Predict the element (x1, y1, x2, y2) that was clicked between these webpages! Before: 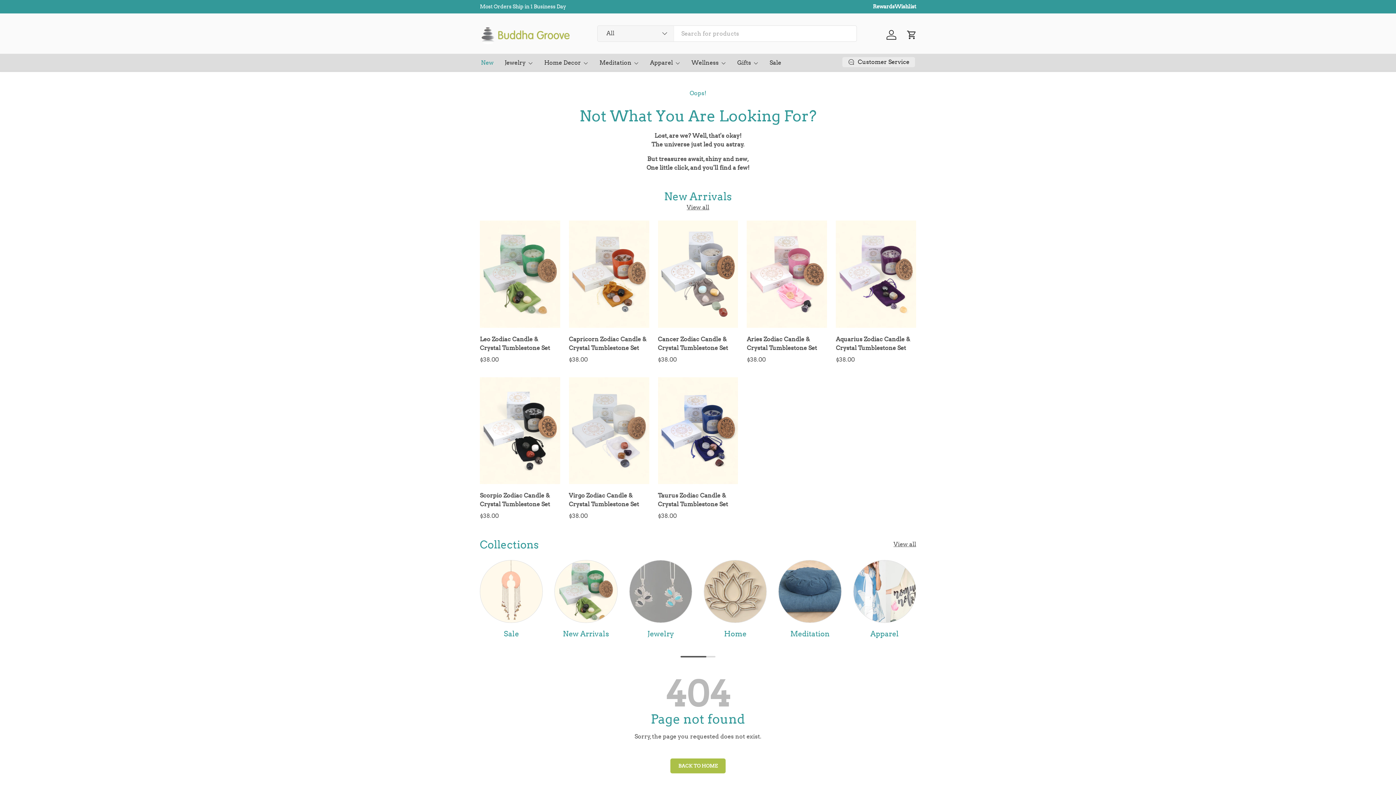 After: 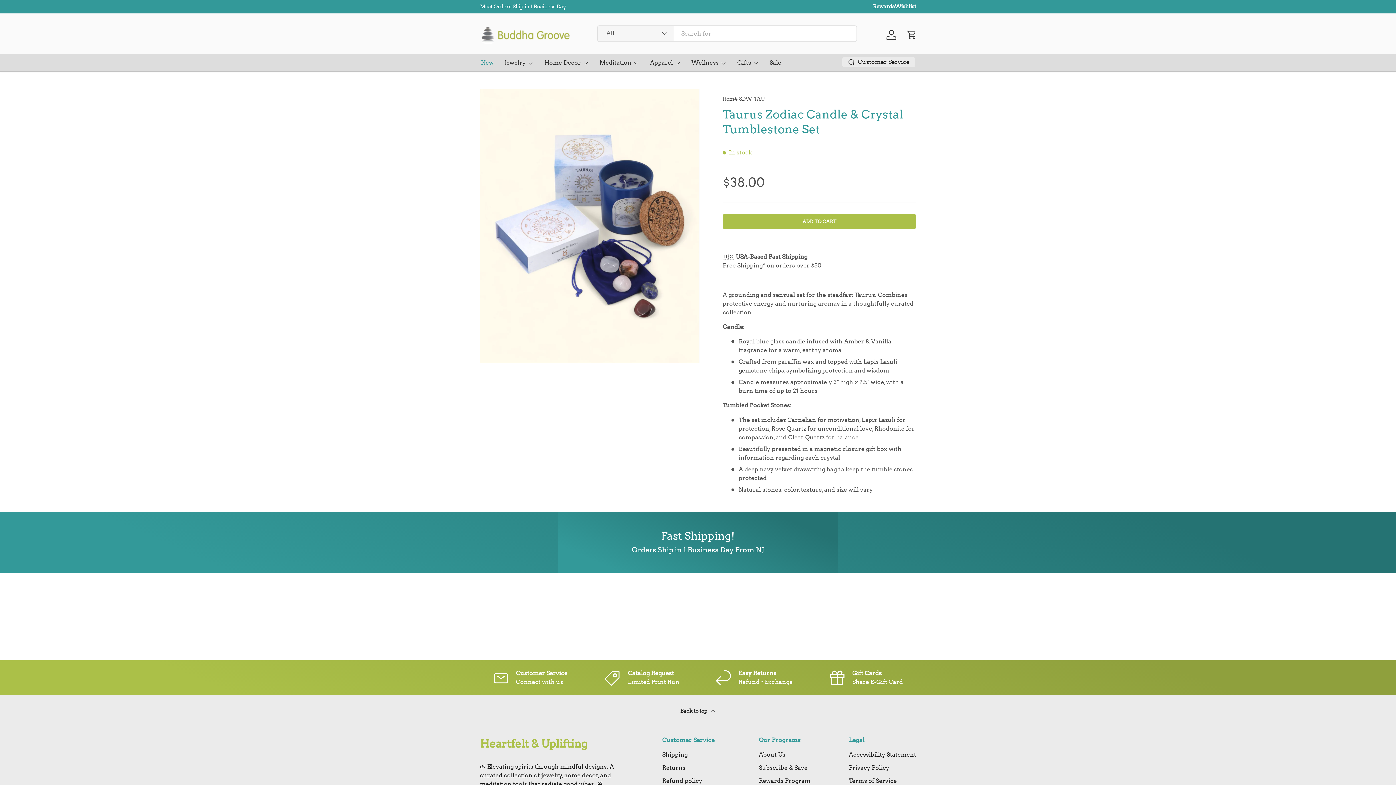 Action: label: Taurus Zodiac Candle & Crystal Tumblestone Set bbox: (658, 492, 728, 507)